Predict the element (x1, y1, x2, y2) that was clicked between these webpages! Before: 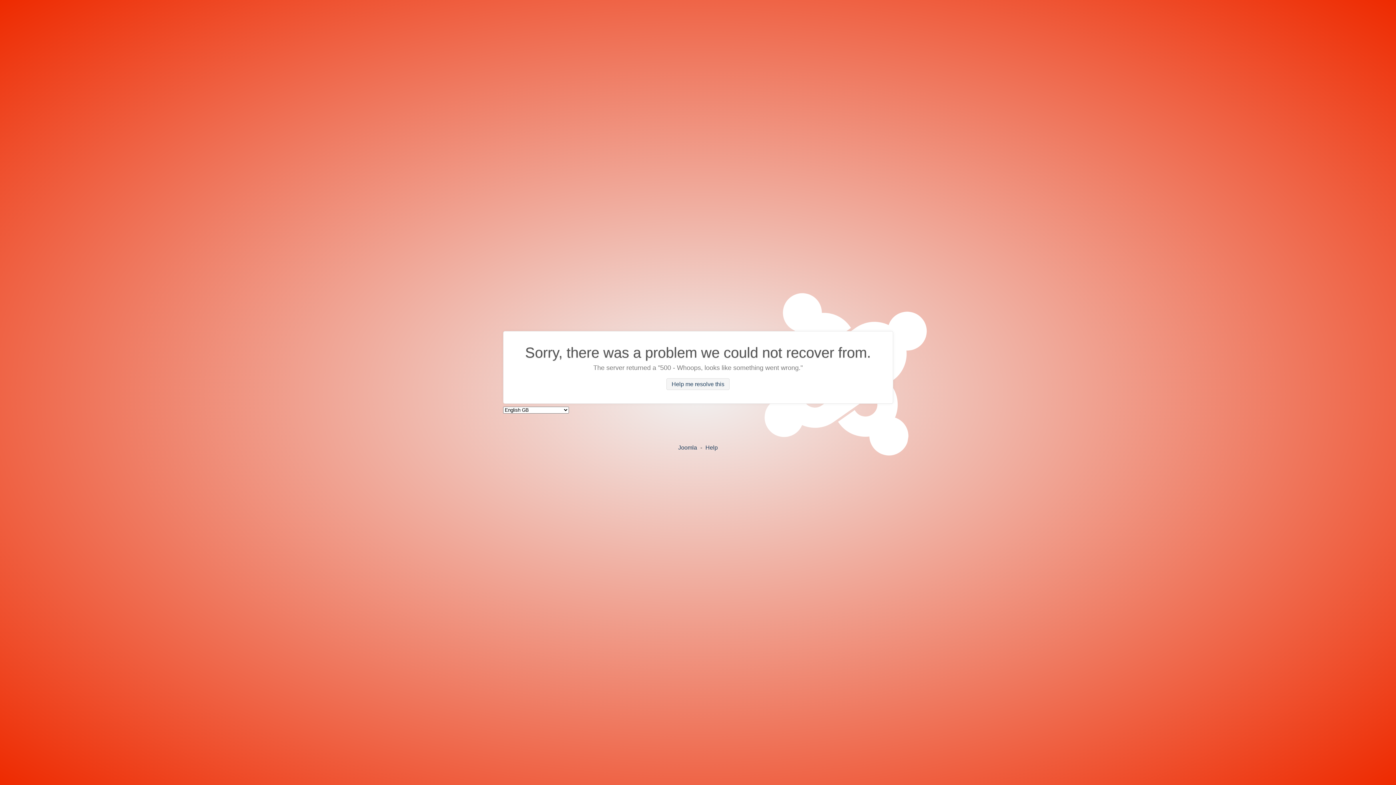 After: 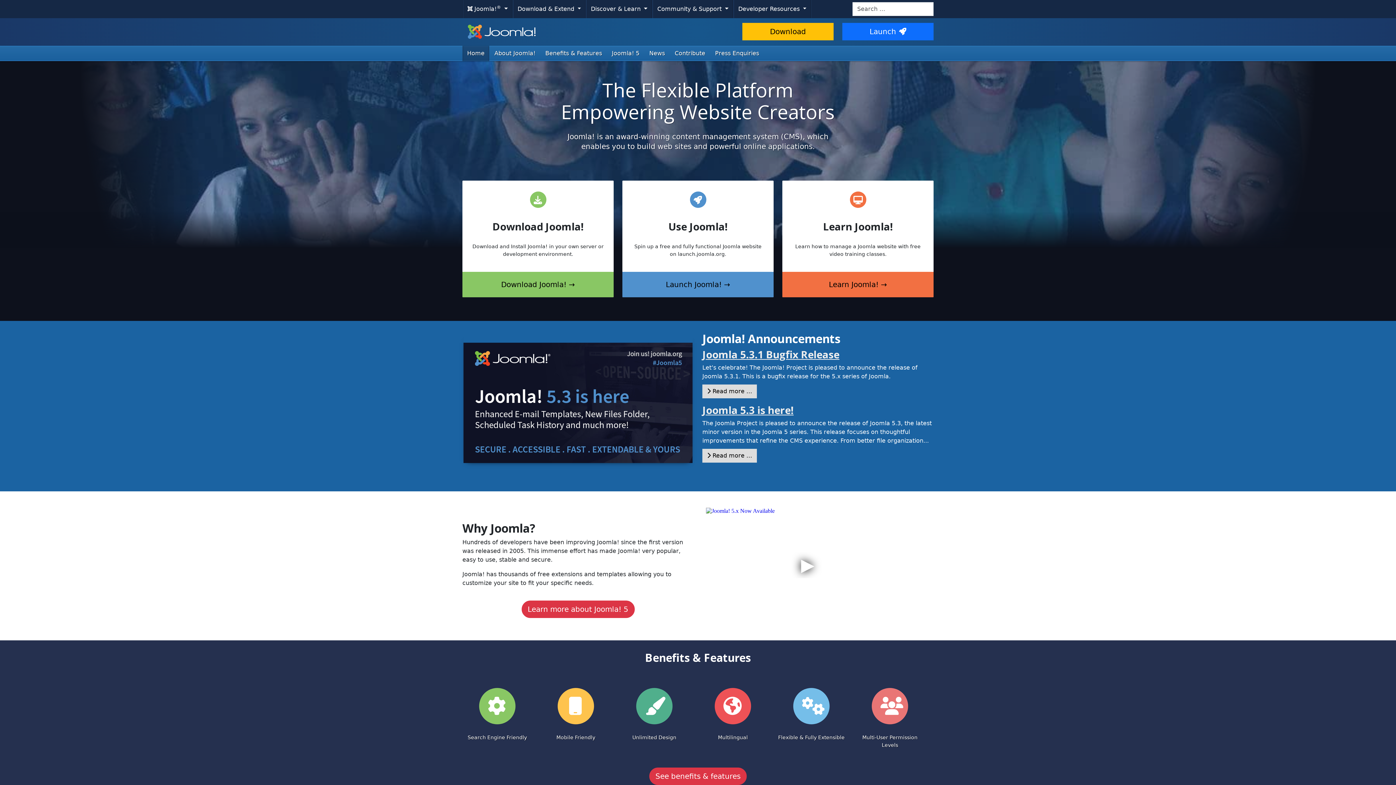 Action: label: Joomla bbox: (678, 444, 697, 450)